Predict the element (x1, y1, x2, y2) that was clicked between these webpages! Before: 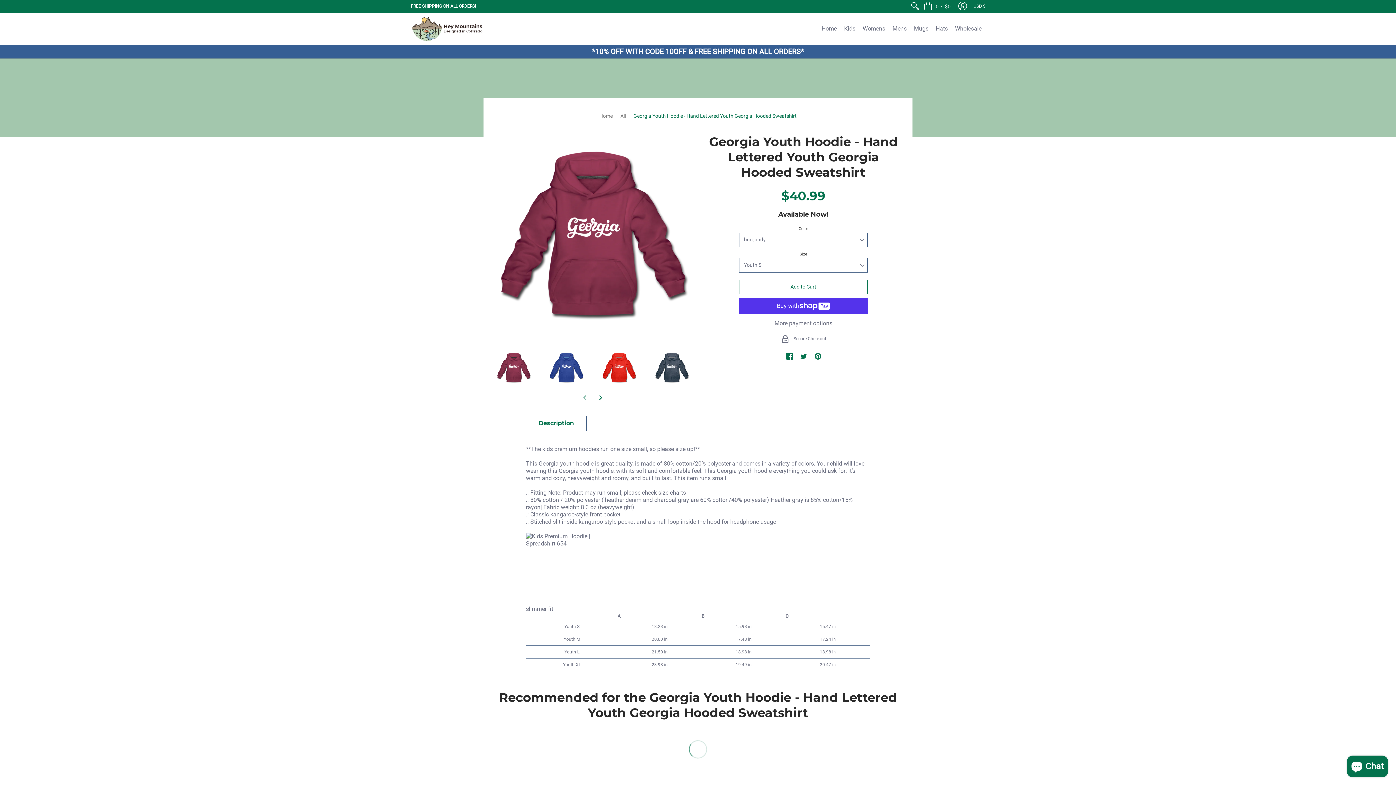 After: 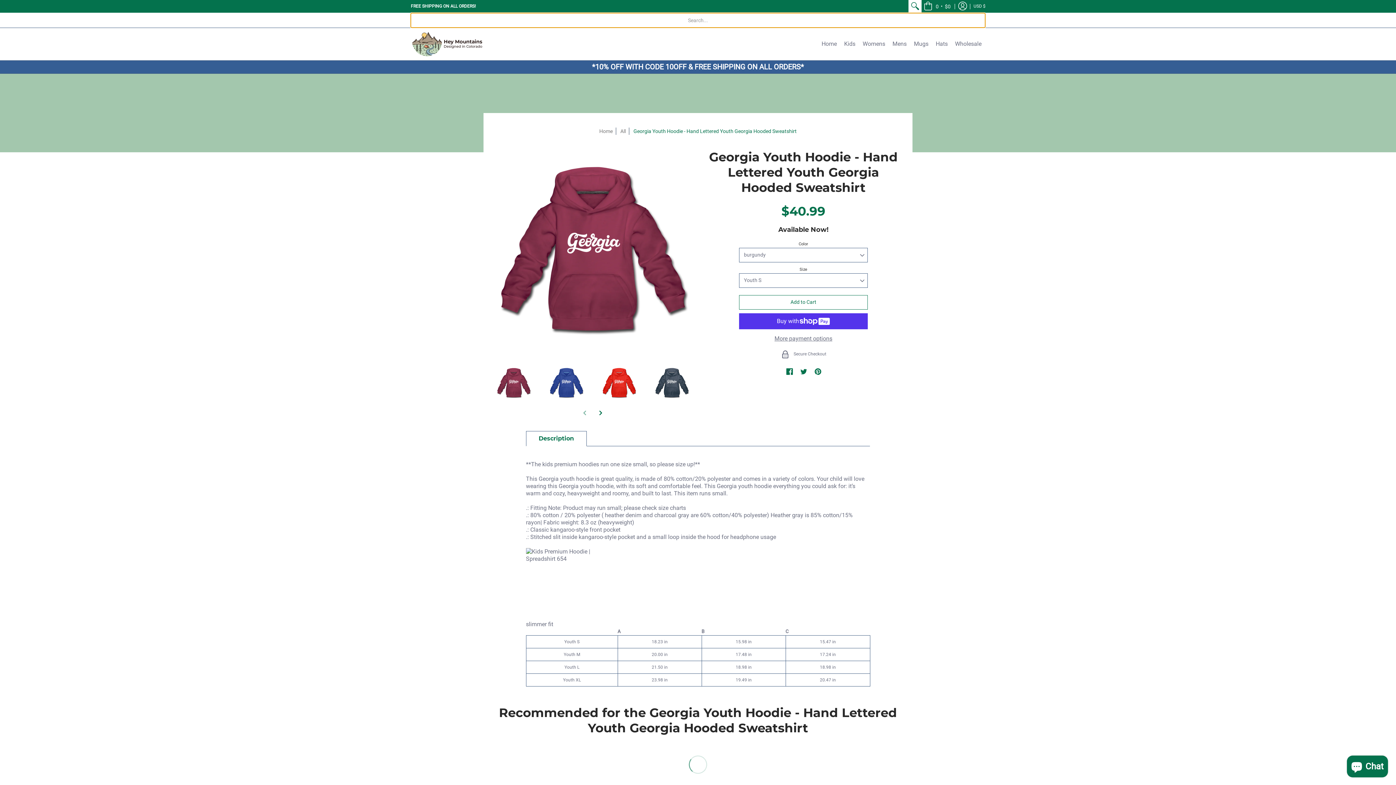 Action: bbox: (908, 0, 921, 12)